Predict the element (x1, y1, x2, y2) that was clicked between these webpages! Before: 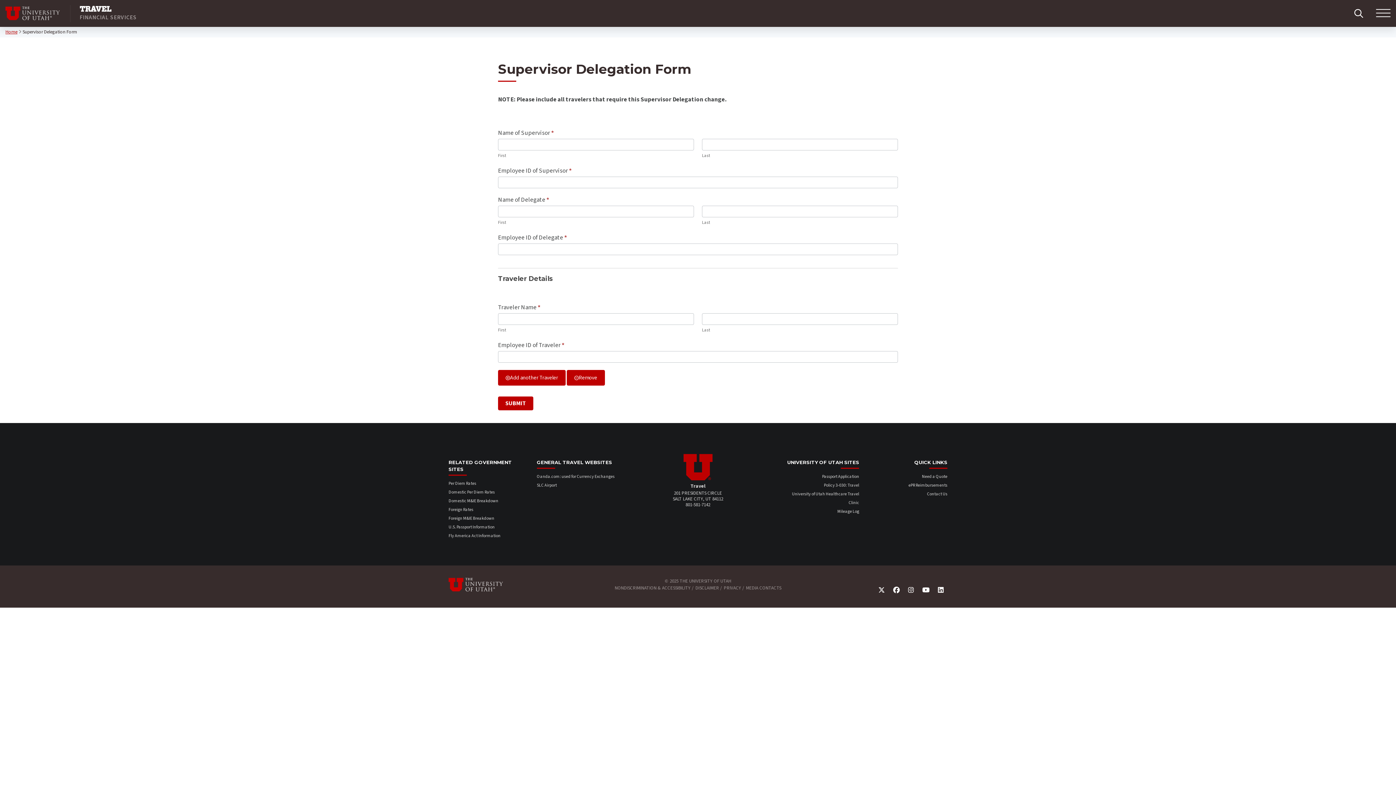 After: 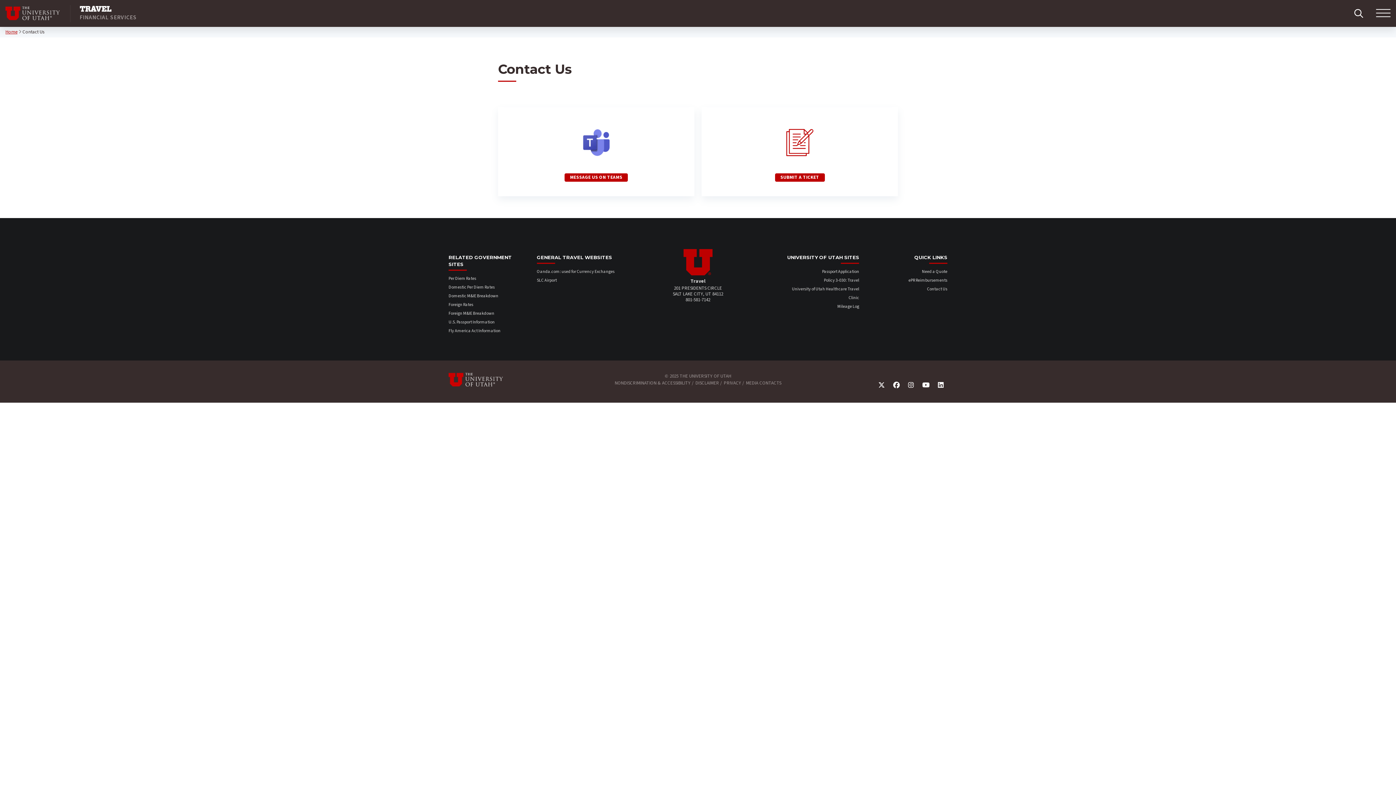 Action: bbox: (927, 491, 947, 497) label: Contact Us